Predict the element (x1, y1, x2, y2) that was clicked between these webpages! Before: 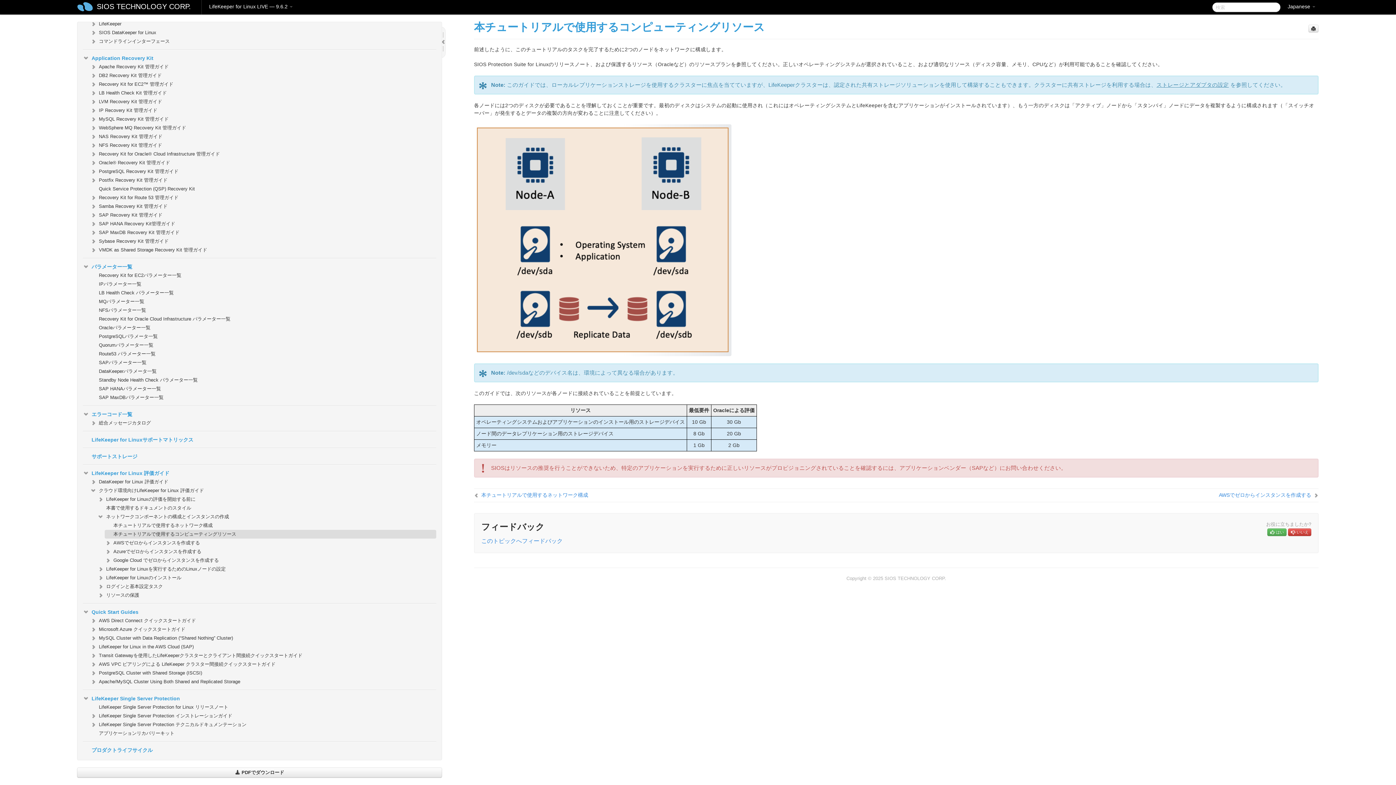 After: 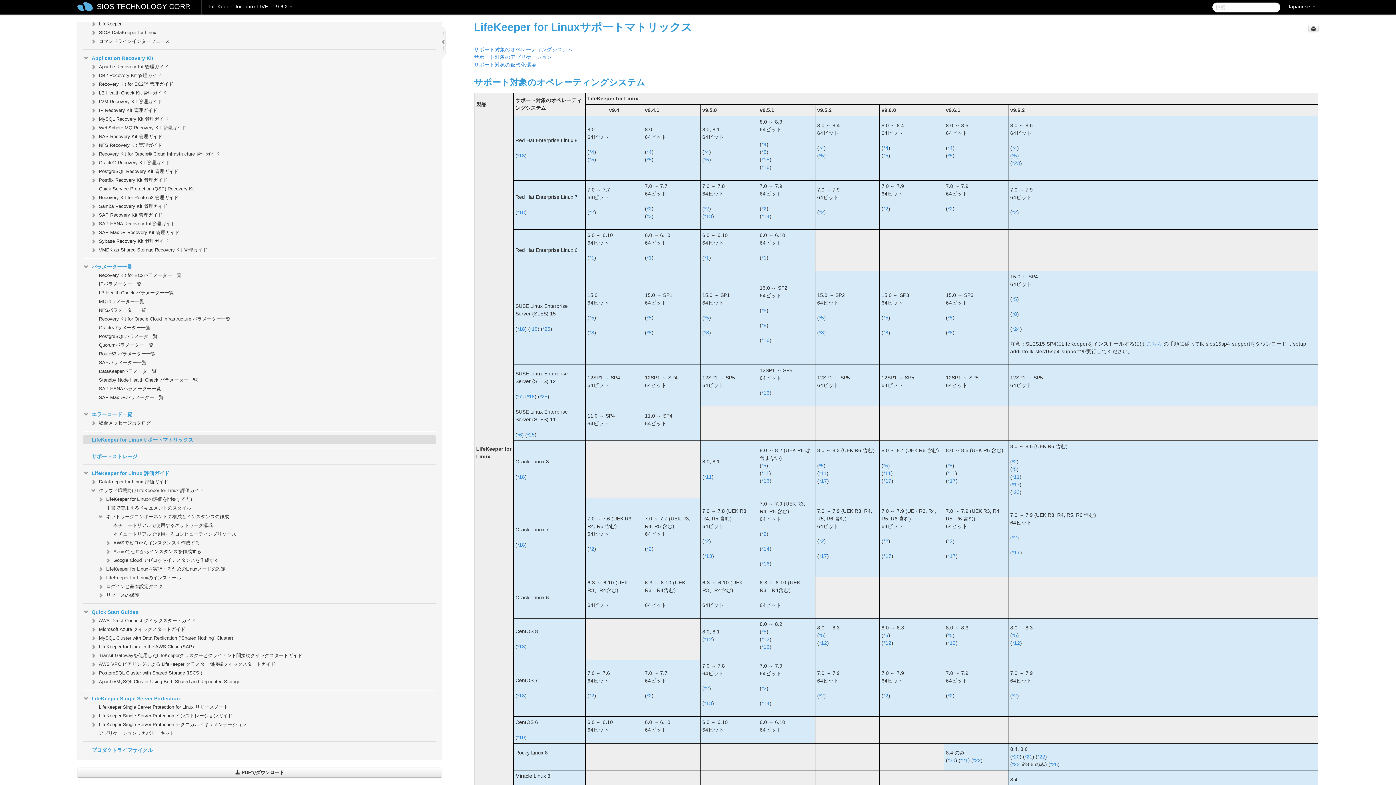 Action: bbox: (82, 435, 436, 444) label: LifeKeeper for Linuxサポートマトリックス